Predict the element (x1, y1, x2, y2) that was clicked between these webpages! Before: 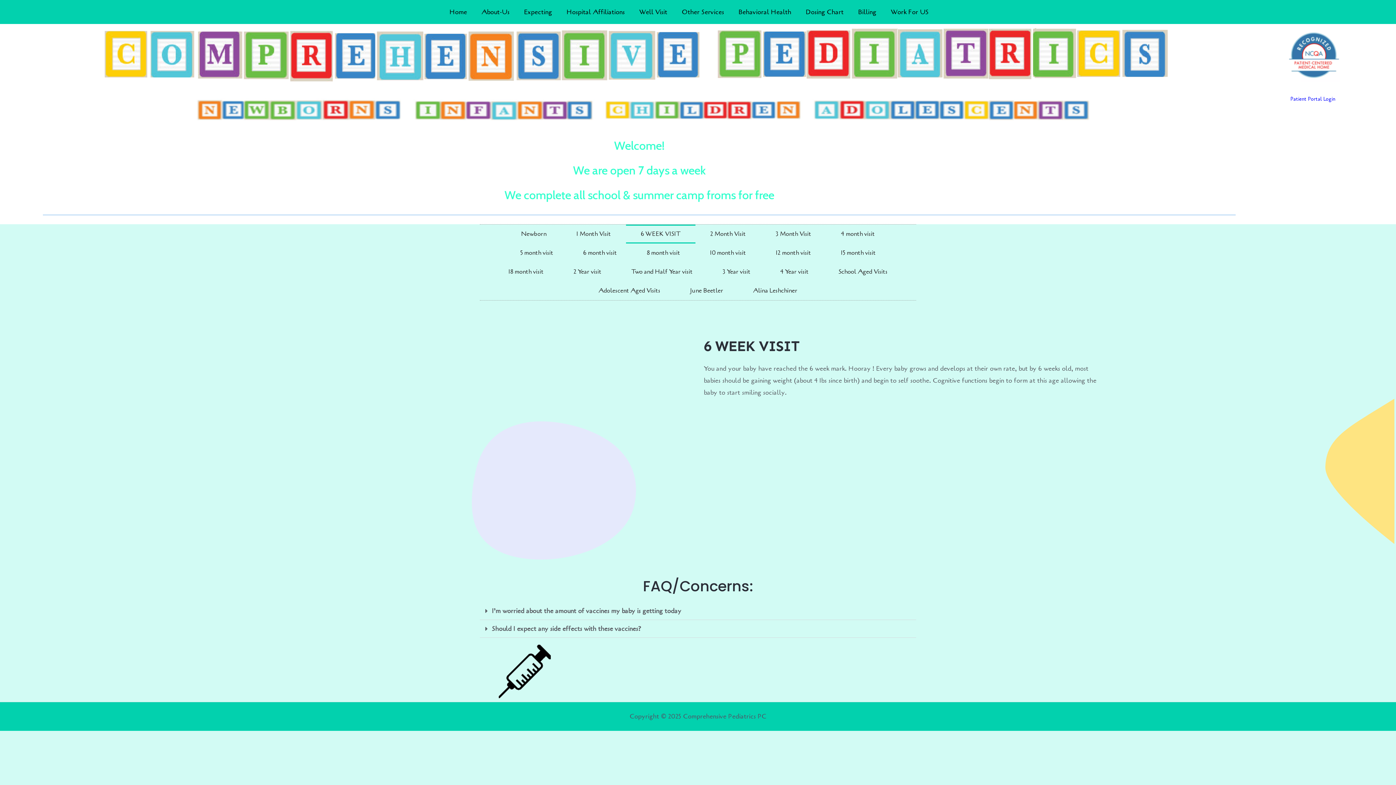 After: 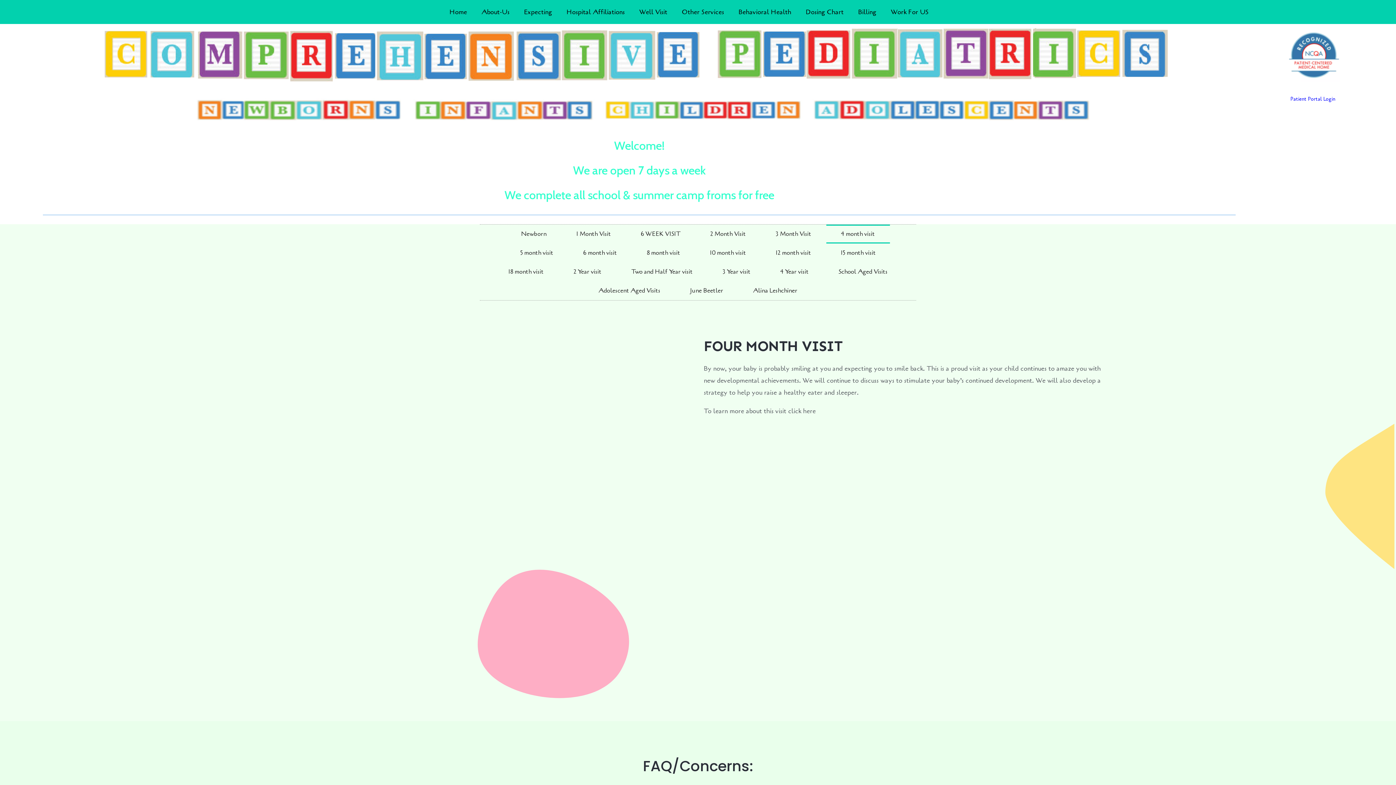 Action: bbox: (826, 224, 890, 243) label: 4 month visit